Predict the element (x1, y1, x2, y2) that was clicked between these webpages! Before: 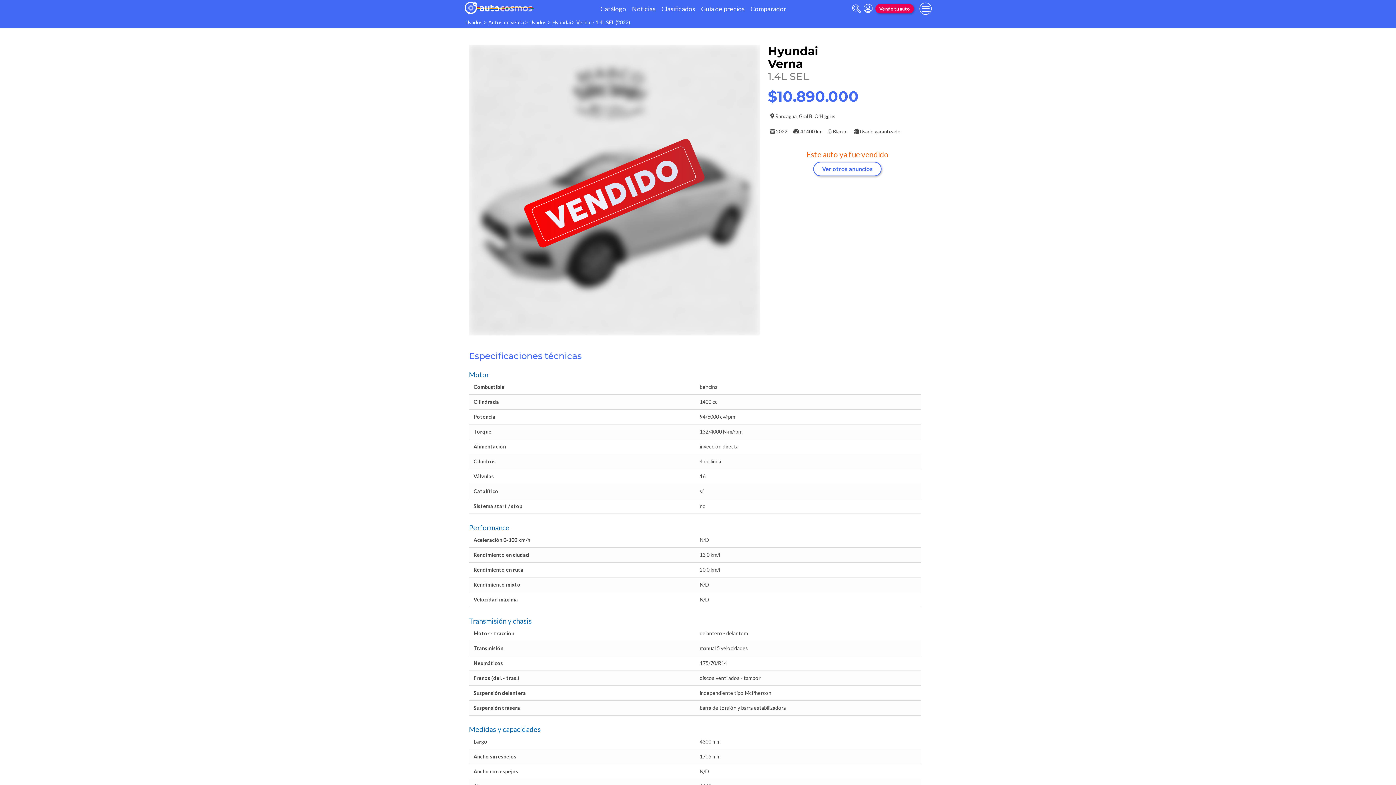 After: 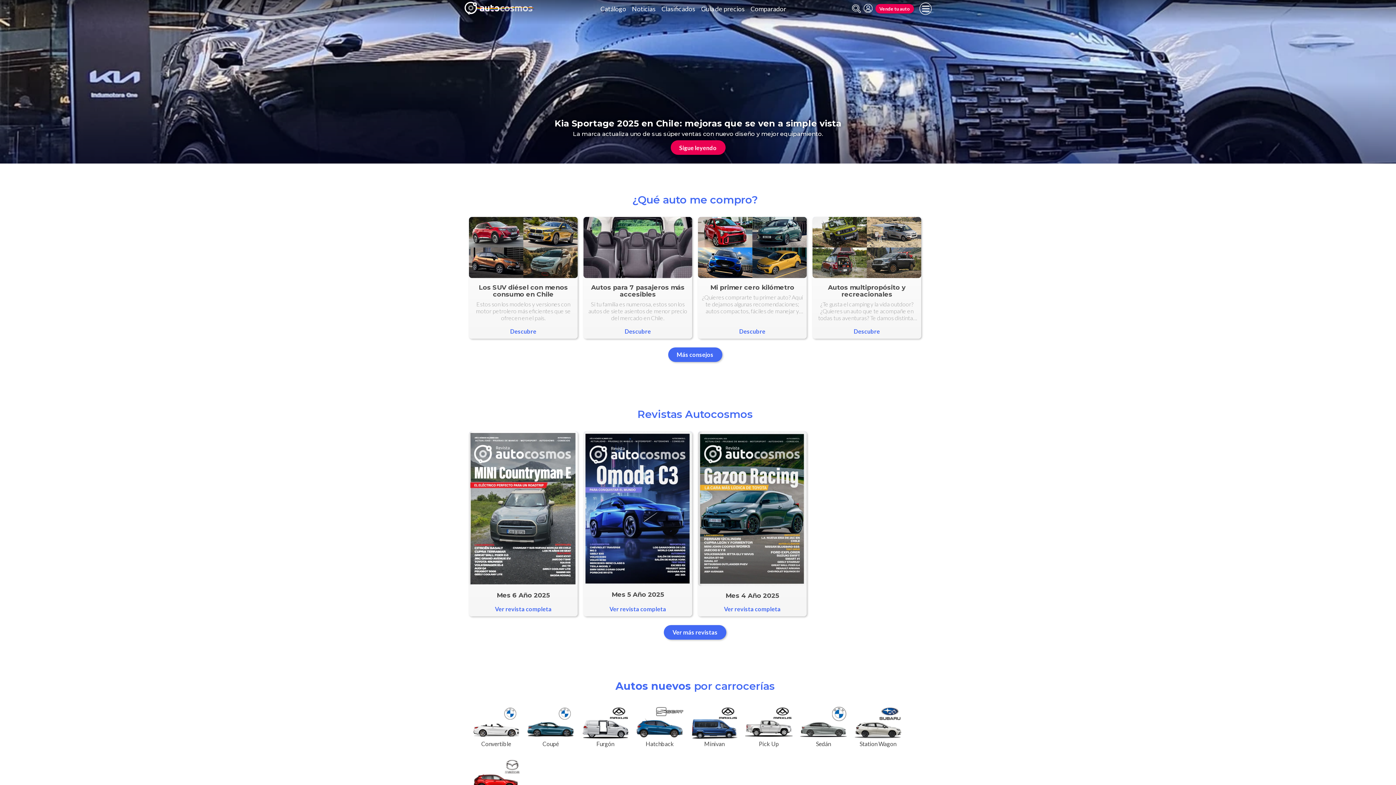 Action: bbox: (461, 1, 537, 15)